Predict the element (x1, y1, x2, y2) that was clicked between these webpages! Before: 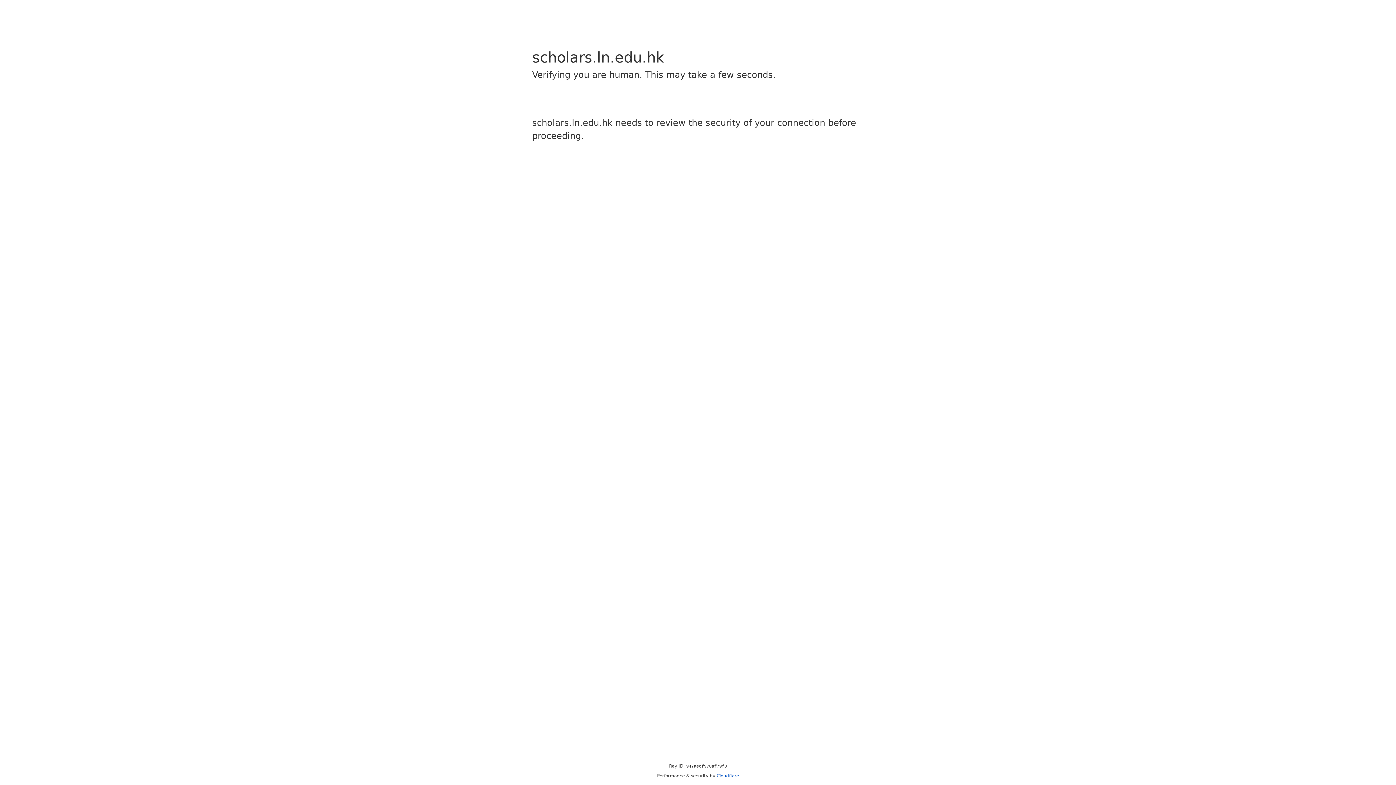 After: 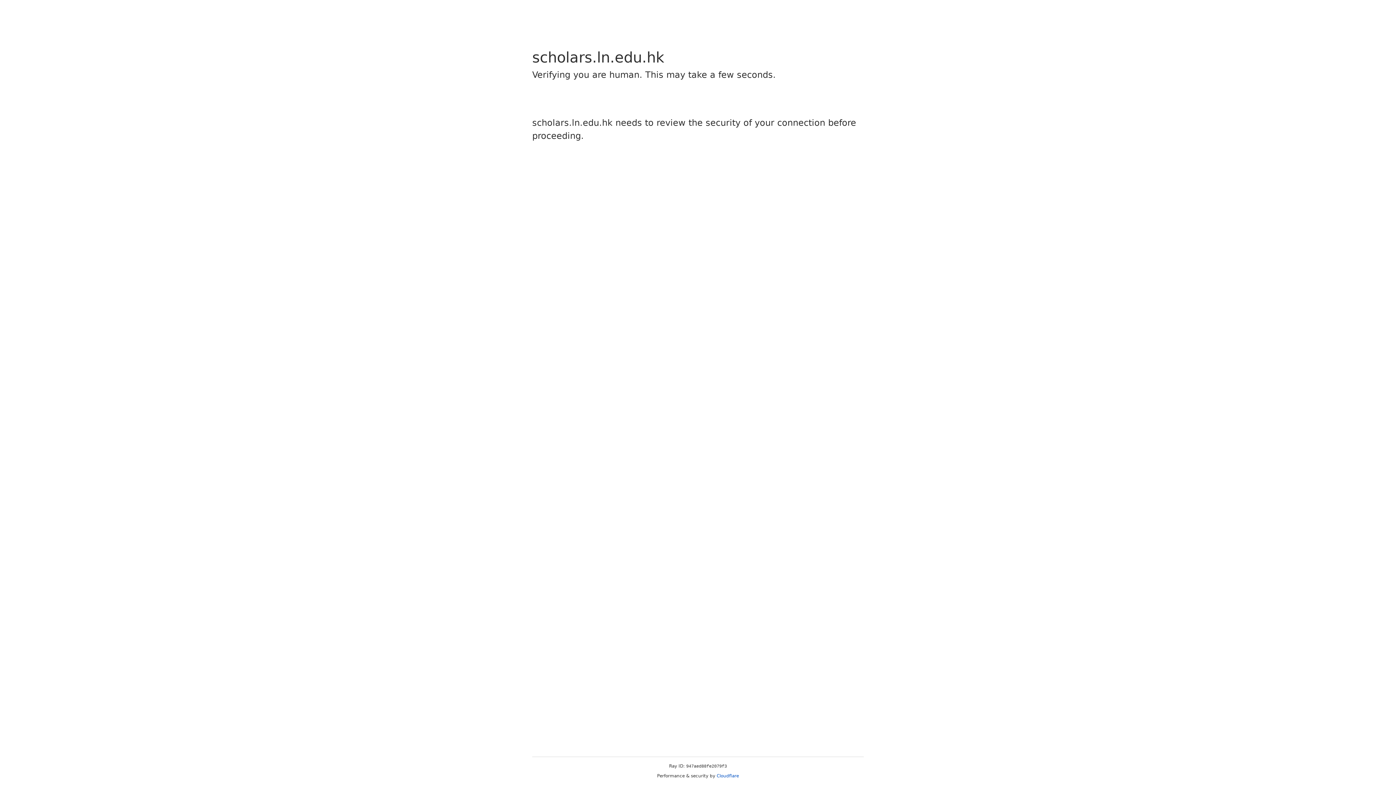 Action: label: Cloudflare bbox: (716, 773, 739, 778)